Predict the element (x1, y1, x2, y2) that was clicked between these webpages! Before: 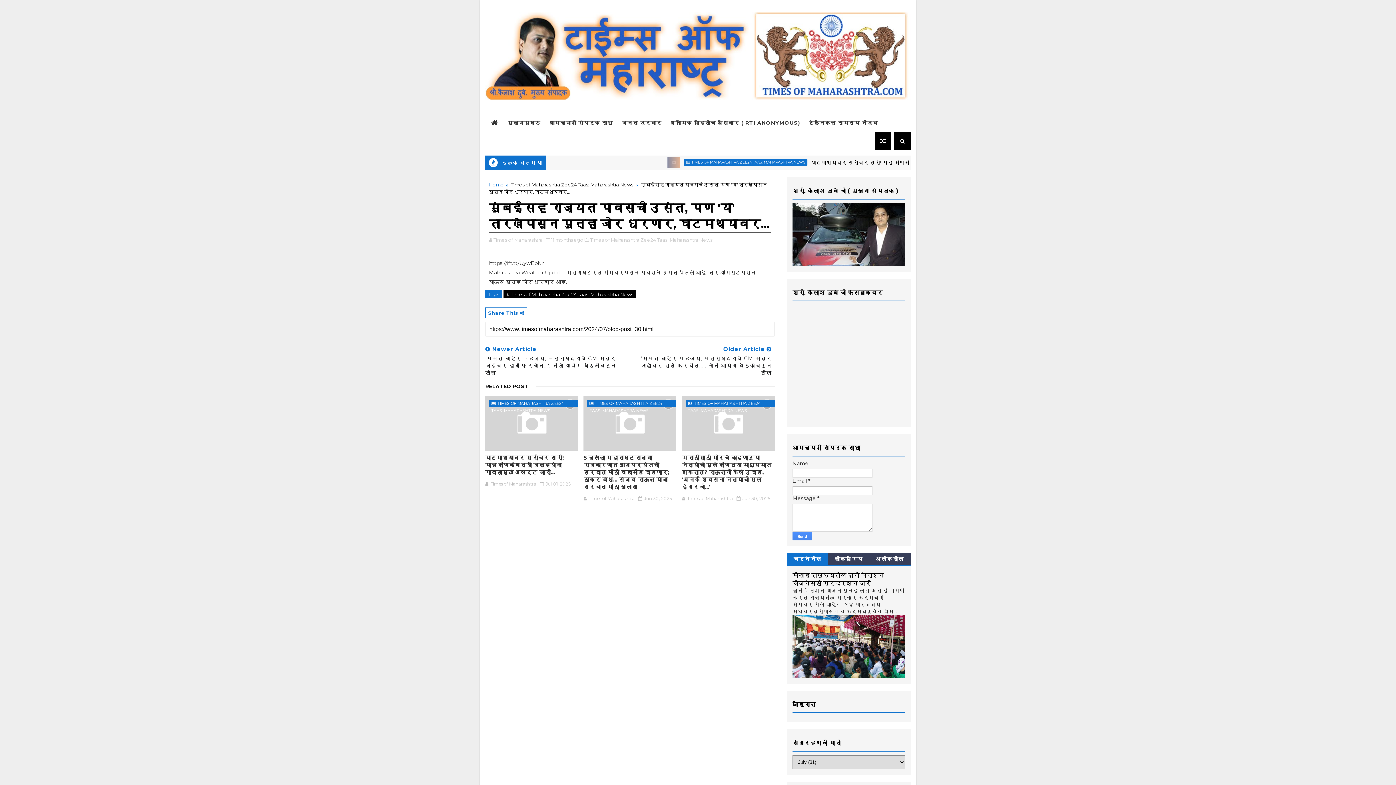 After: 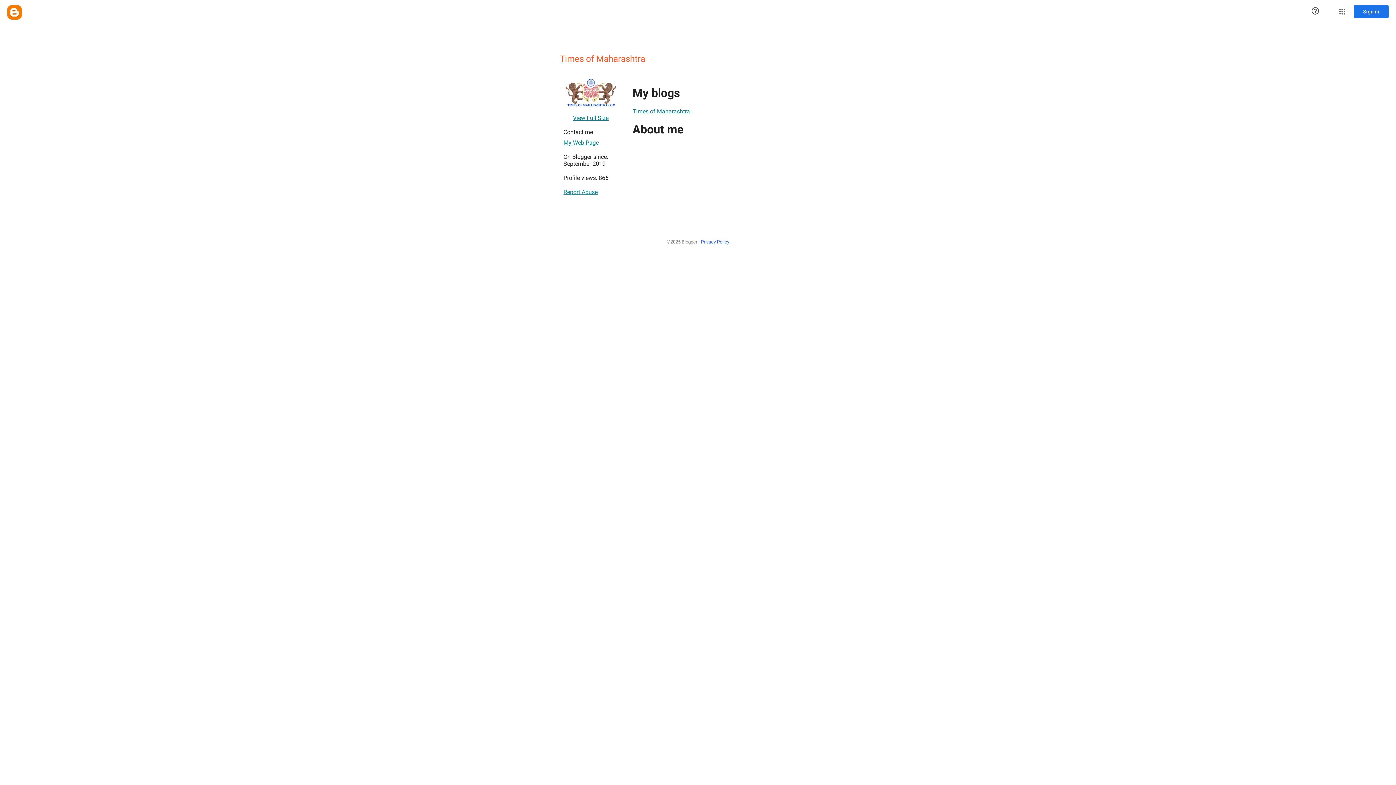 Action: label: Times of Maharashtra  bbox: (493, 237, 544, 242)